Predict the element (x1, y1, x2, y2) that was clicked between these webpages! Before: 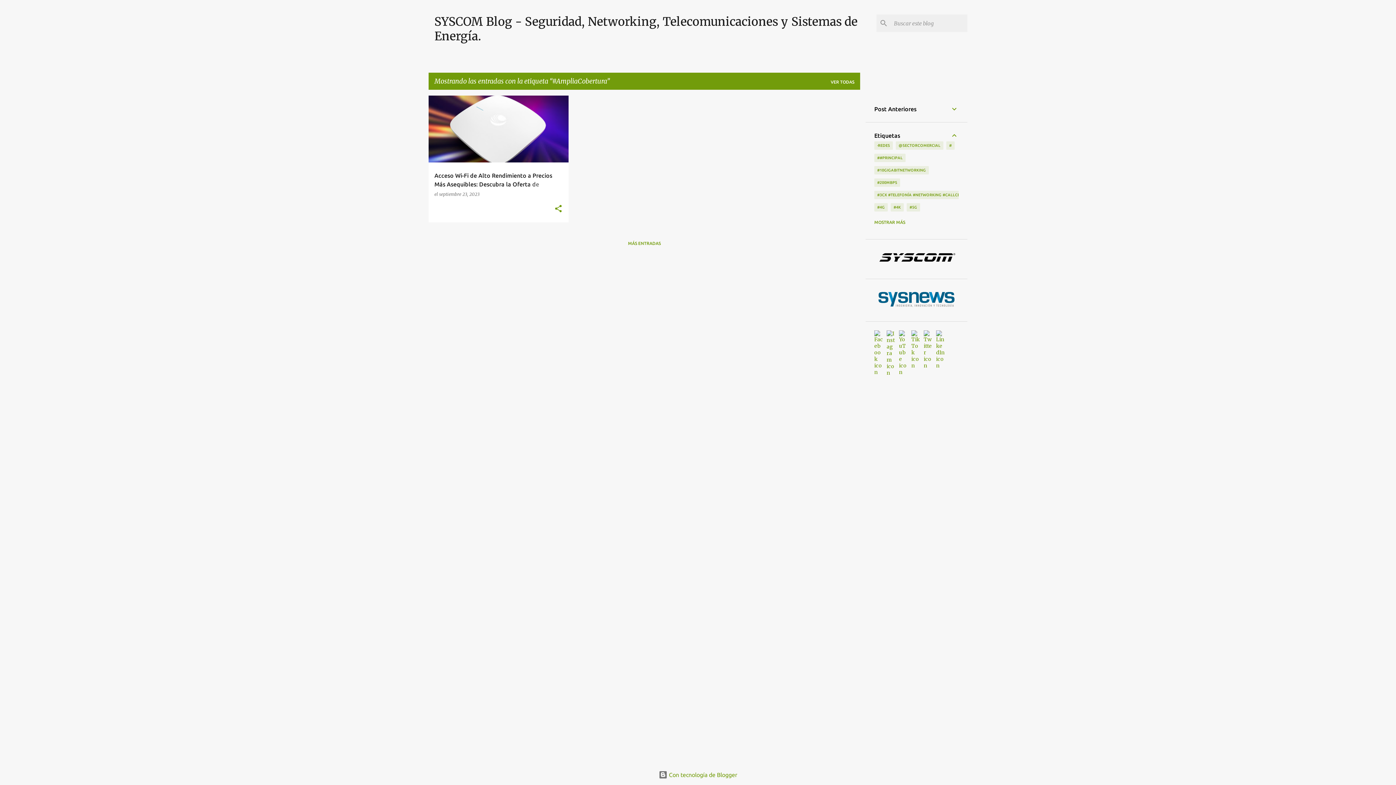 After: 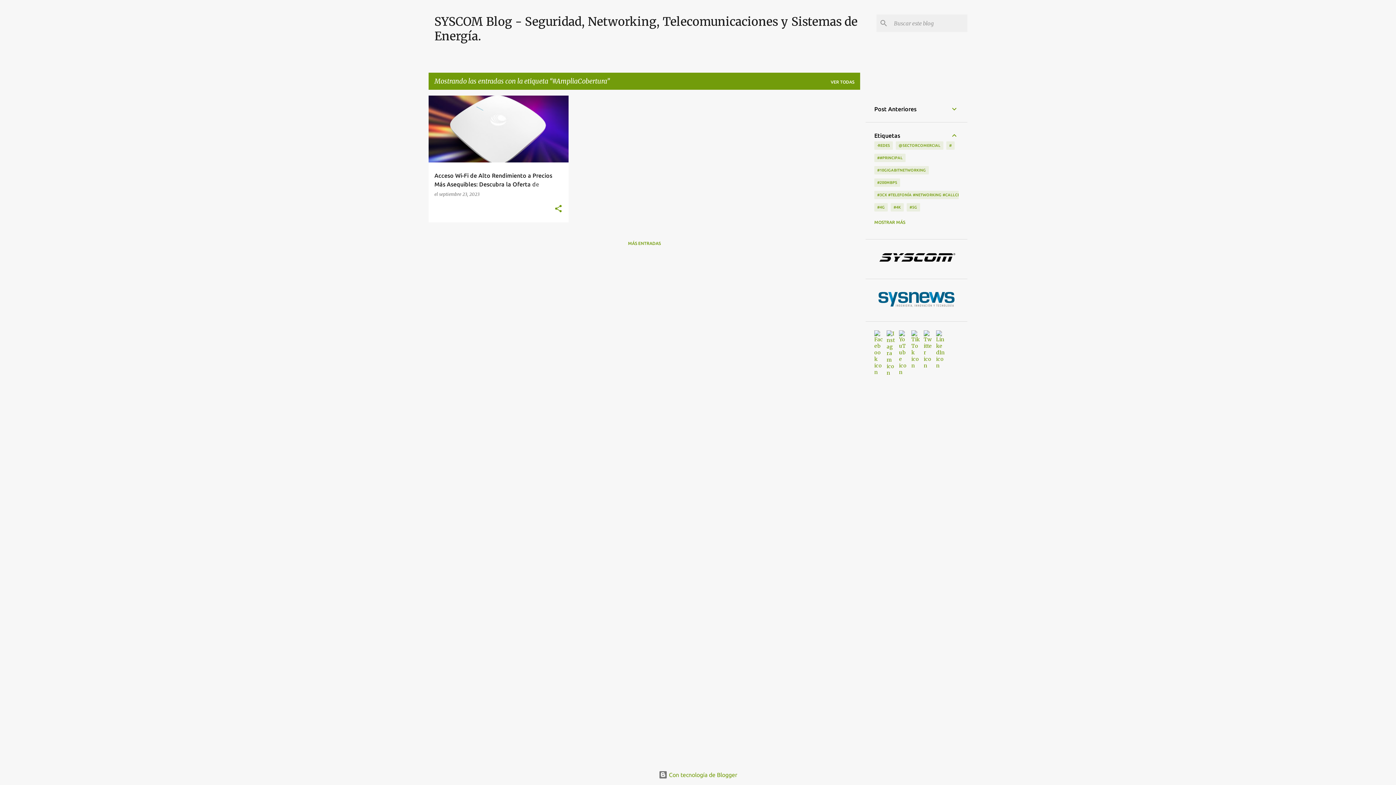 Action: bbox: (911, 330, 924, 376)